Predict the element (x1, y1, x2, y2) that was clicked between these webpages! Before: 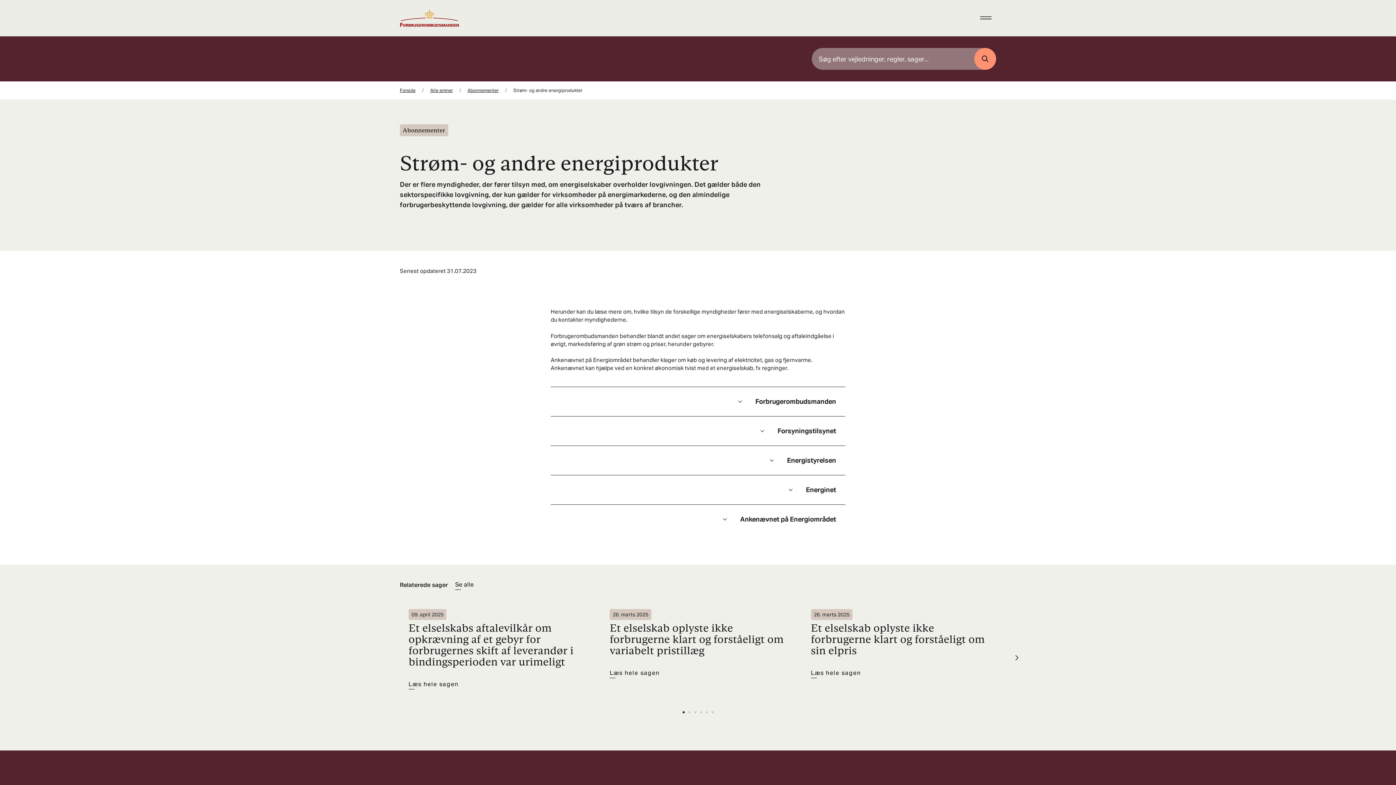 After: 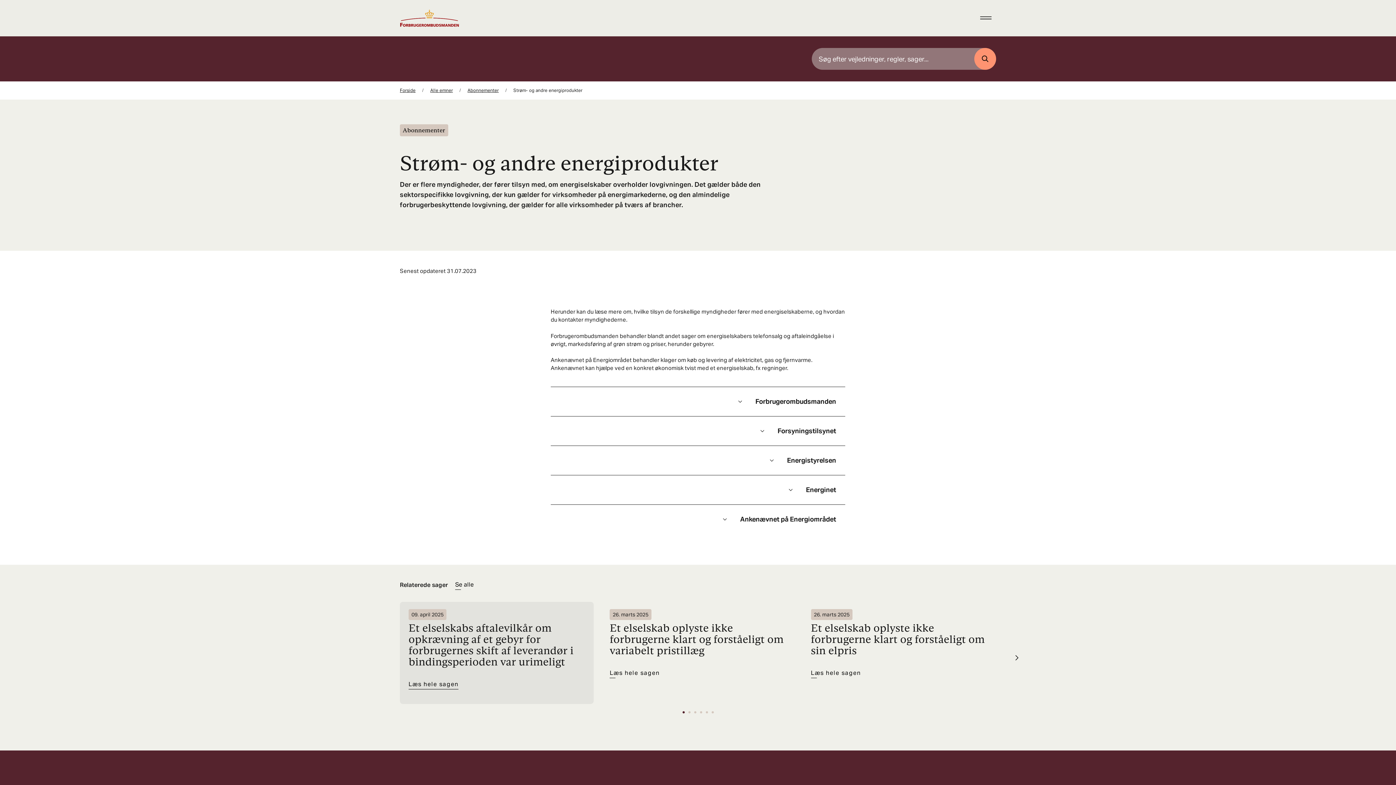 Action: label: 09. april 2025

Et elselskabs aftalevilkår om opkrævning af et gebyr for forbrugernes skift af leverandør i bindingsperioden var urimeligt
Læs hele sagen bbox: (400, 602, 593, 704)